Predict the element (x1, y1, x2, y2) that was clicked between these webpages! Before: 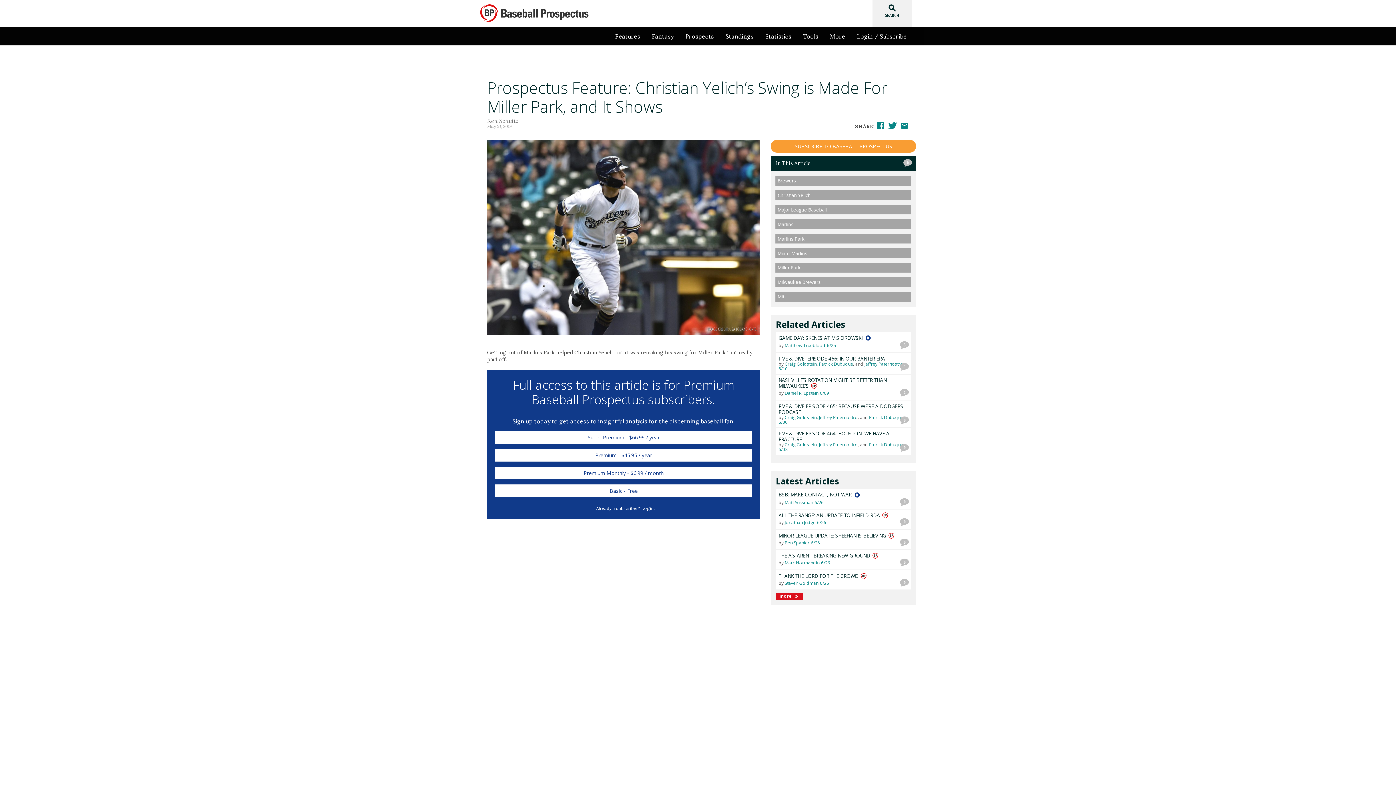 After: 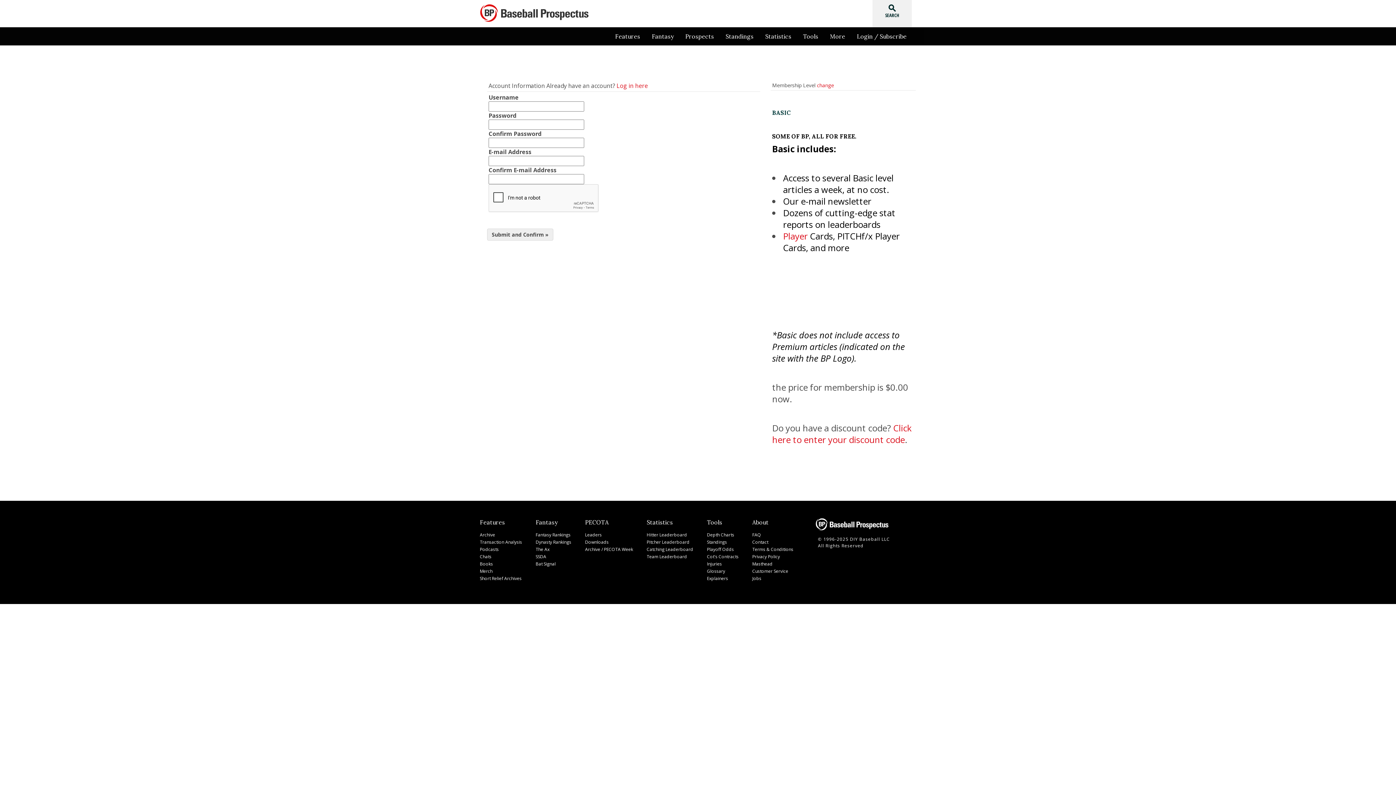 Action: label: Basic - Free bbox: (494, 484, 753, 498)